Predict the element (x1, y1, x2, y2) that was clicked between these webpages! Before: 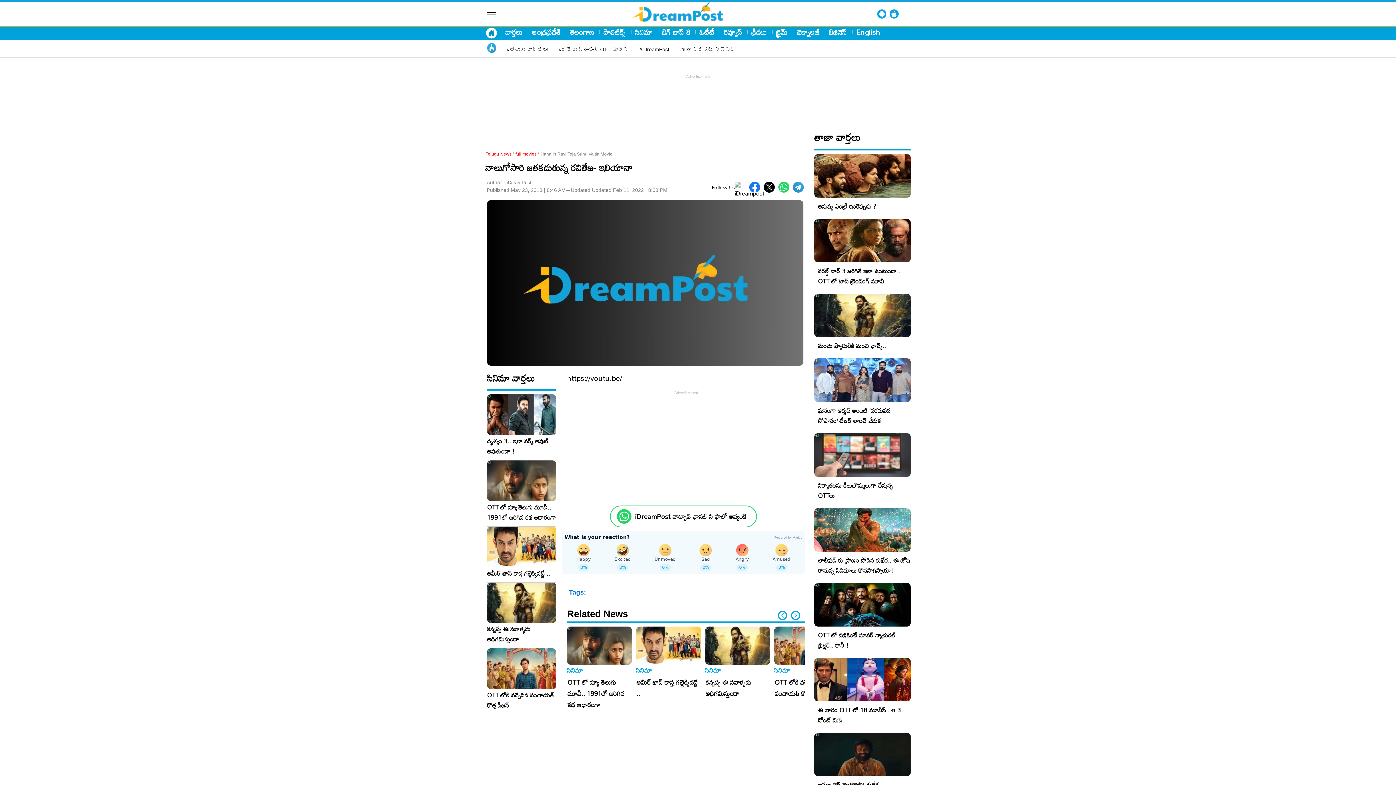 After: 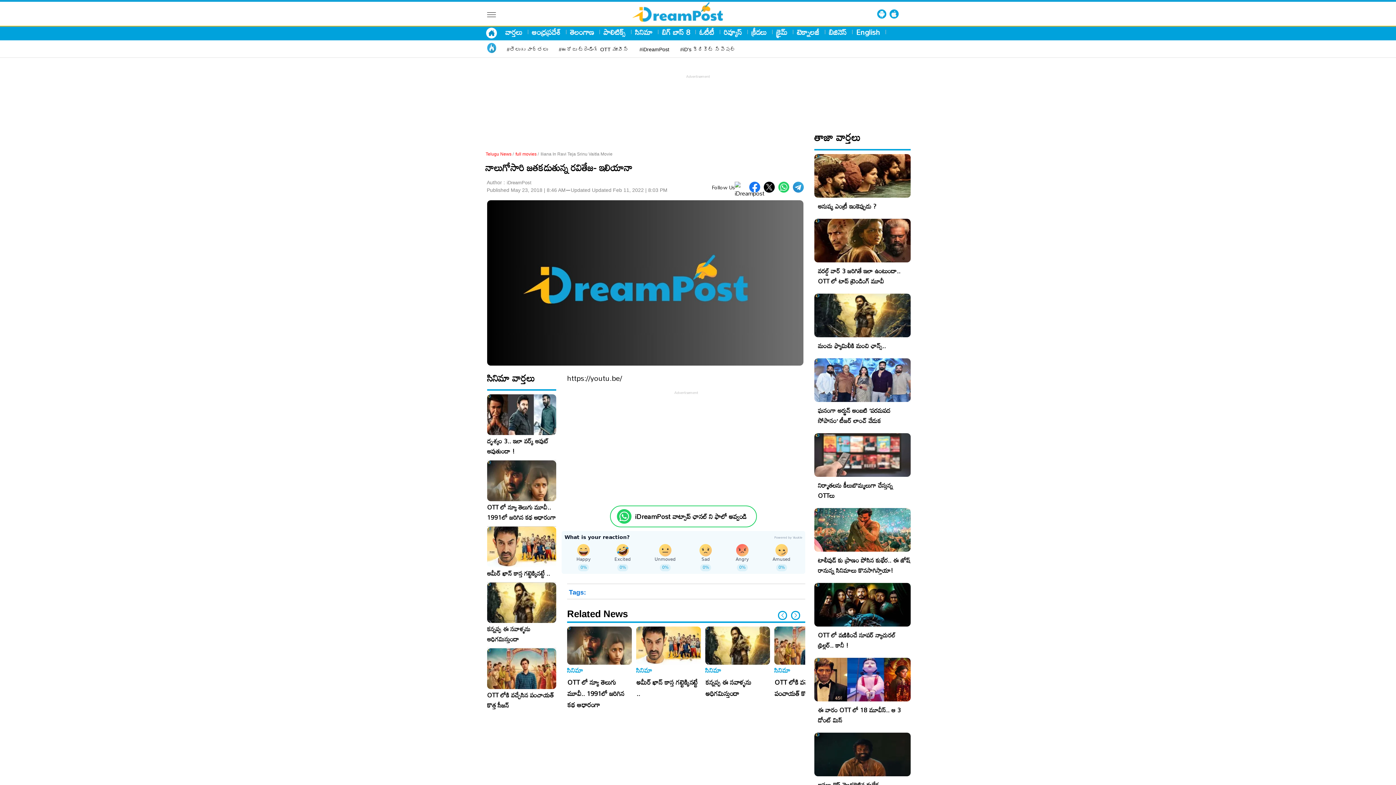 Action: bbox: (749, 181, 760, 192)